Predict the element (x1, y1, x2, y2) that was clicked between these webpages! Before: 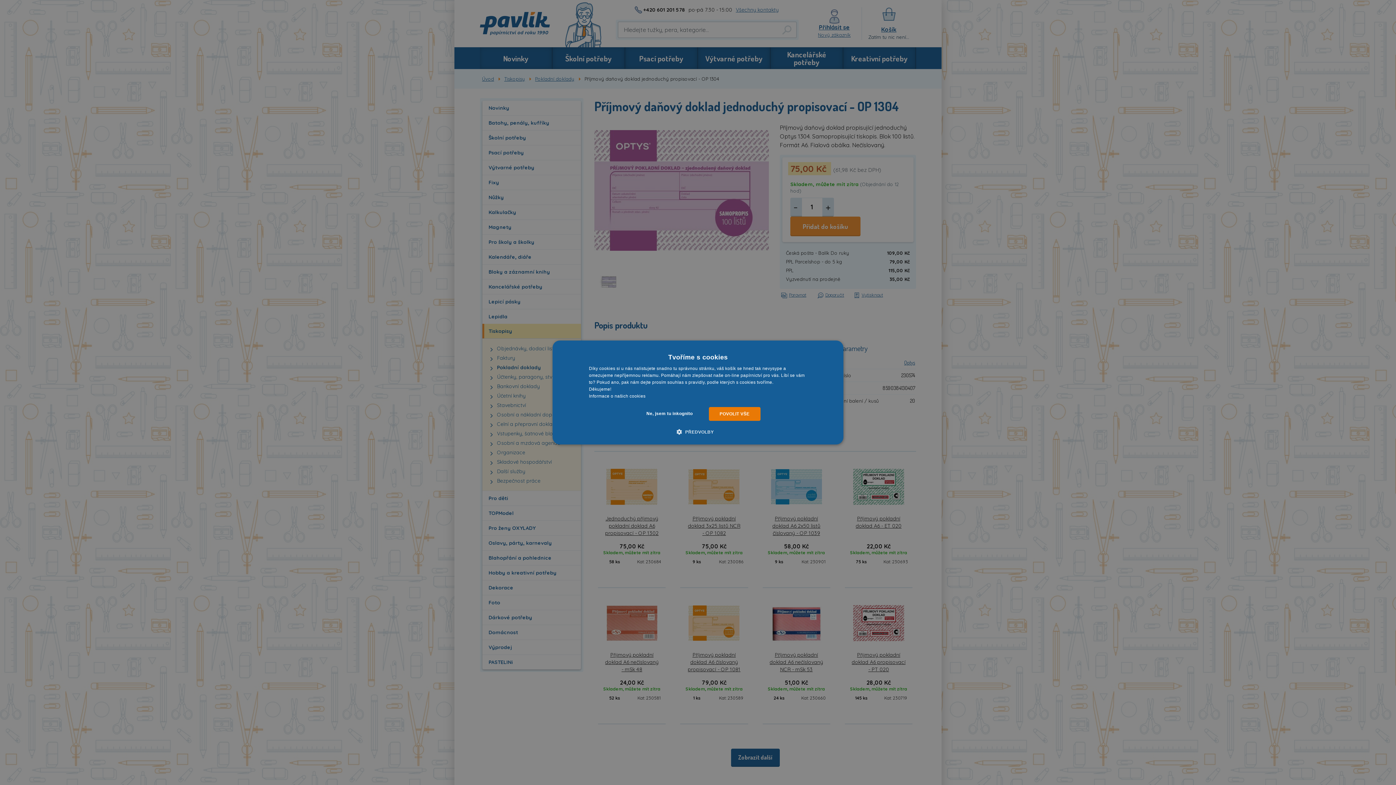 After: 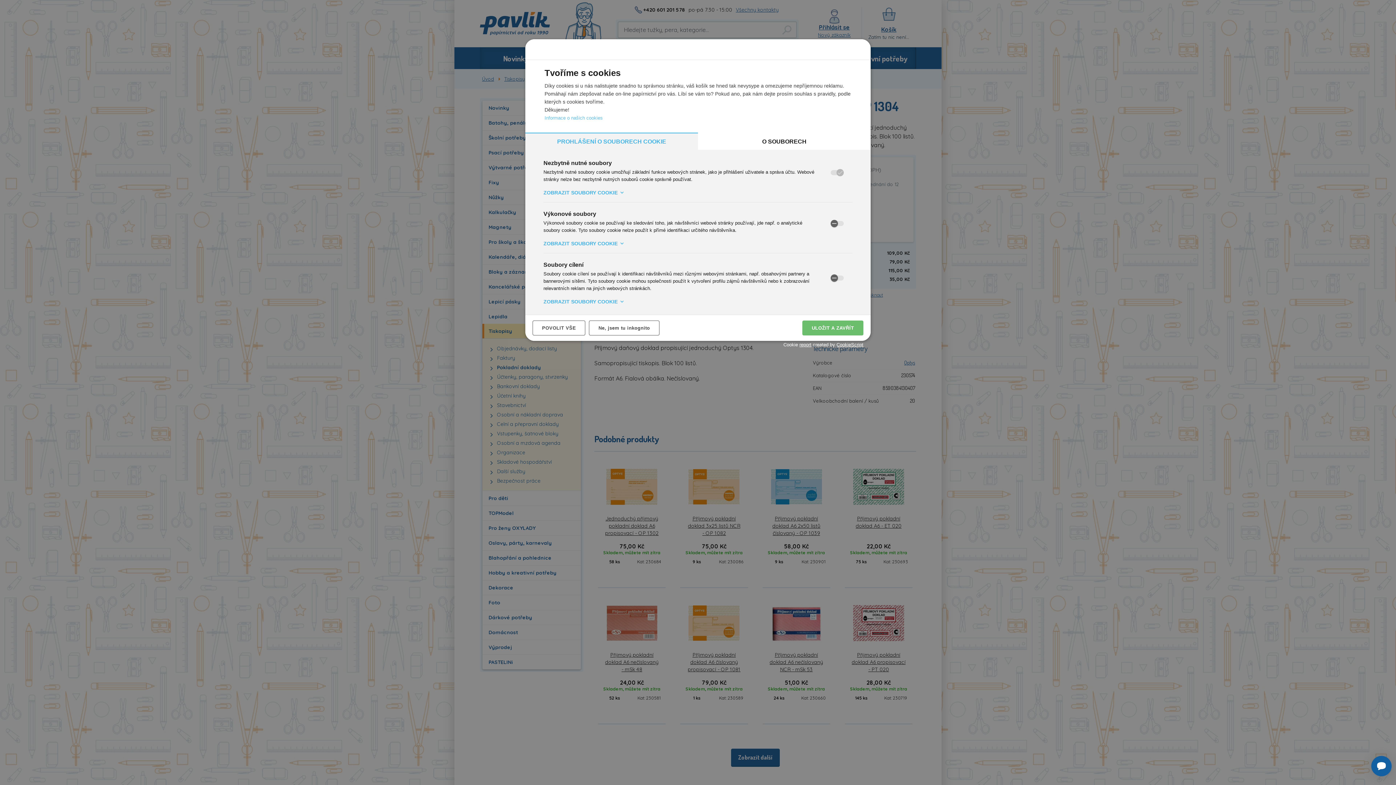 Action: label:  PŘEDVOLBY bbox: (682, 428, 714, 435)